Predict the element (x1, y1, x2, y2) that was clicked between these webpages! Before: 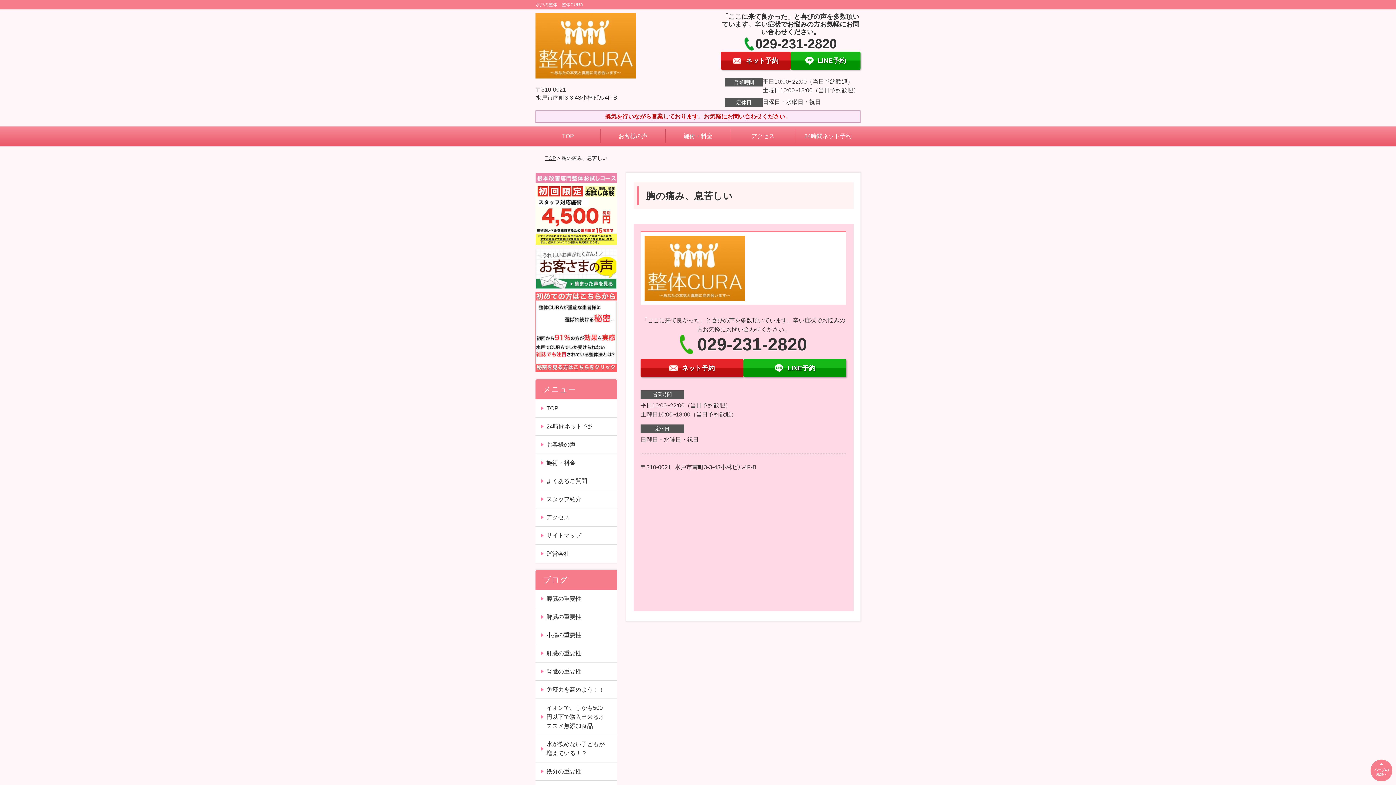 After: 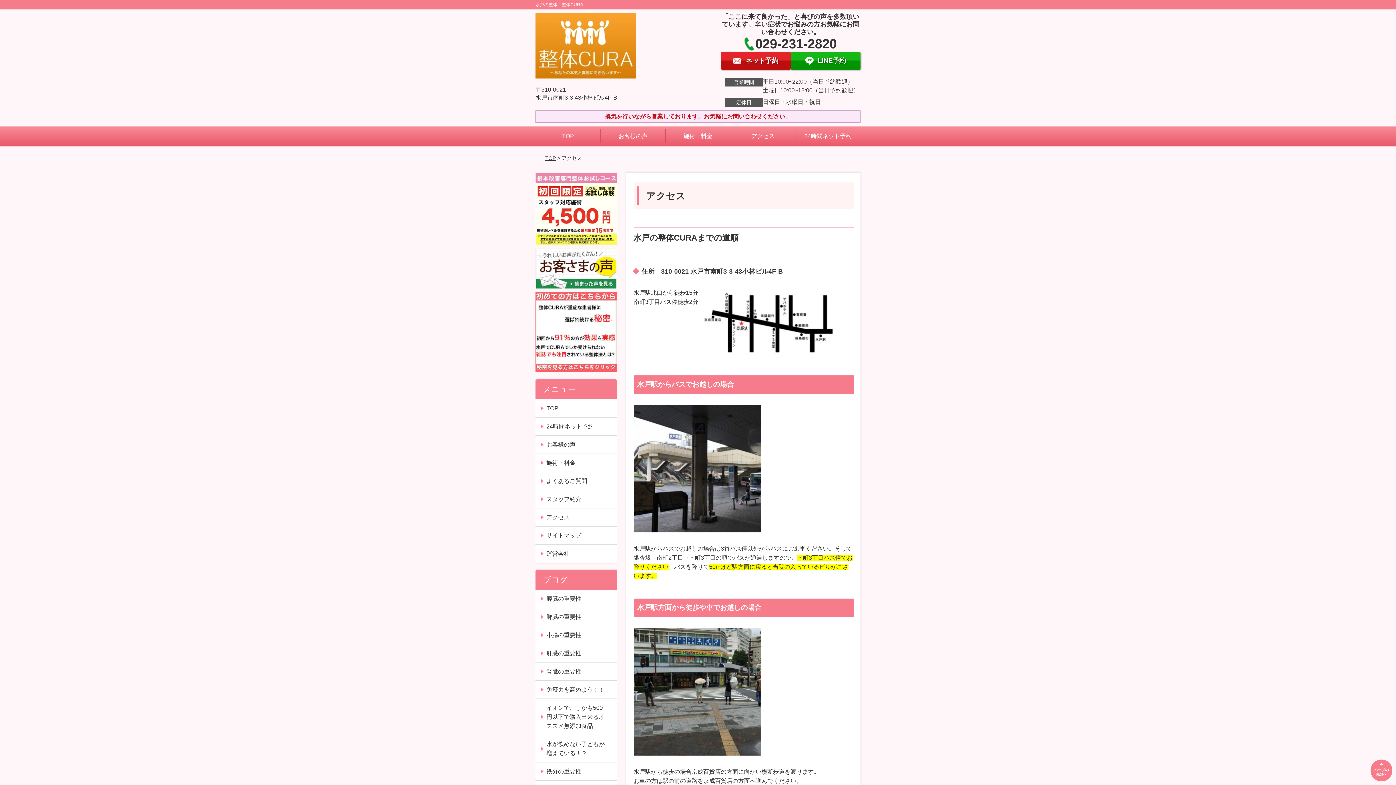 Action: label: アクセス bbox: (535, 508, 616, 526)